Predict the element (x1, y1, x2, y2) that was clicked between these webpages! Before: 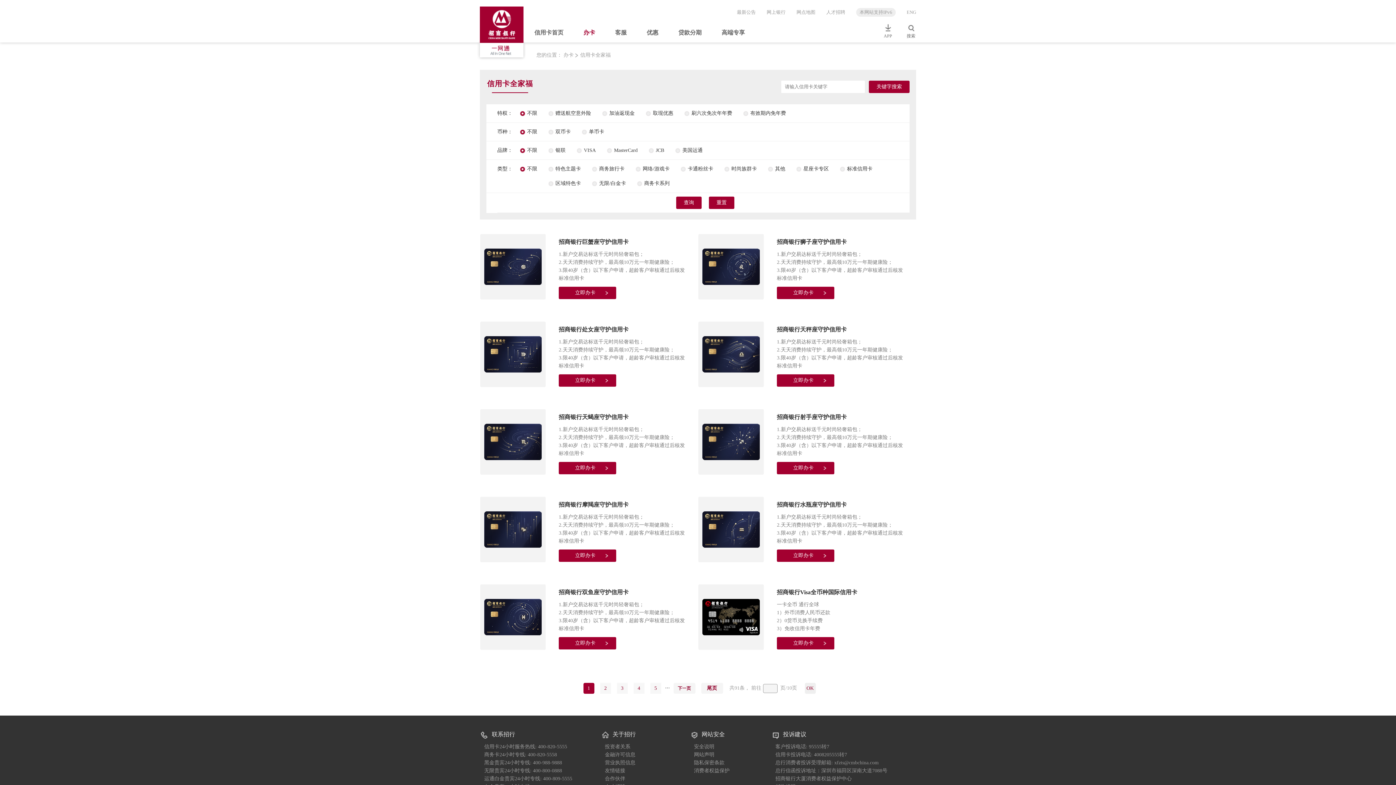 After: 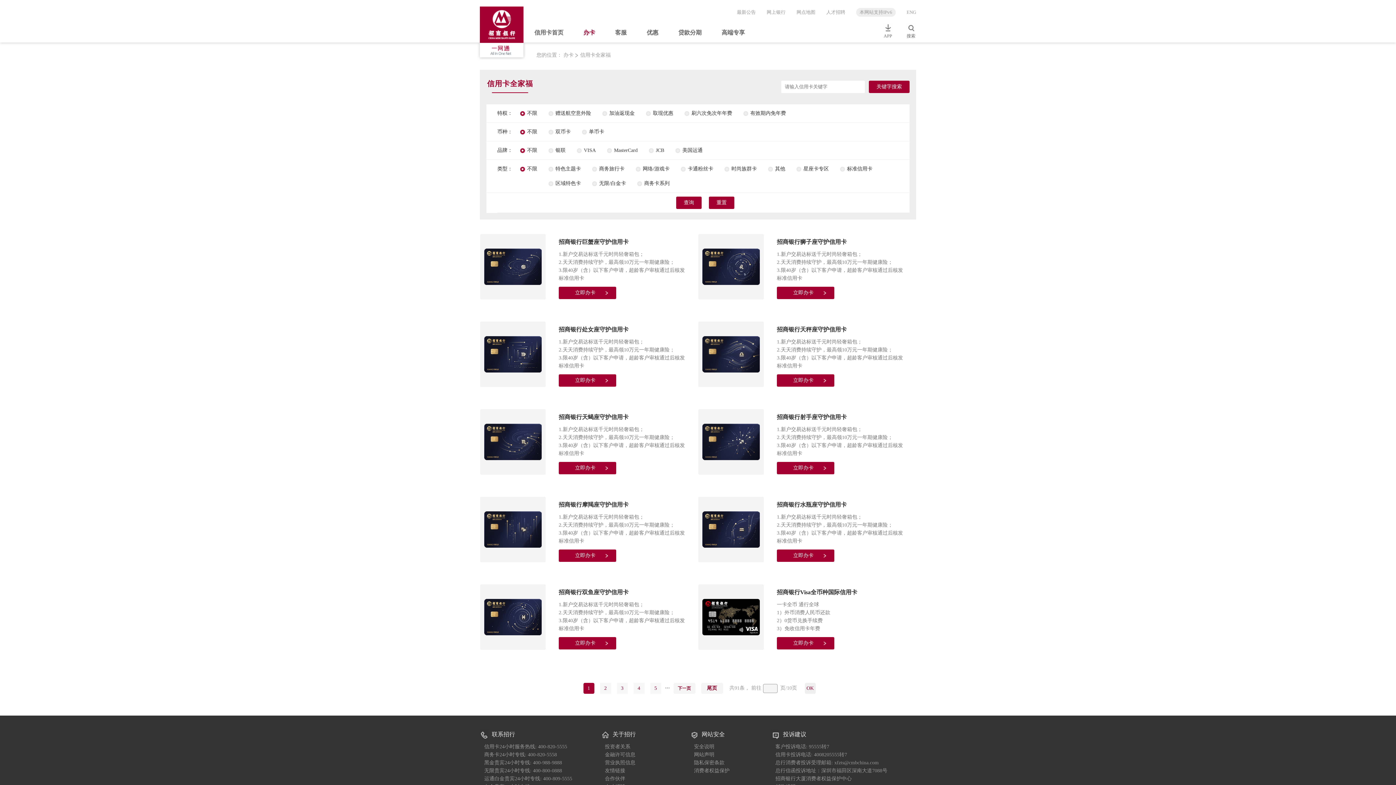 Action: bbox: (694, 743, 714, 751) label: 安全说明